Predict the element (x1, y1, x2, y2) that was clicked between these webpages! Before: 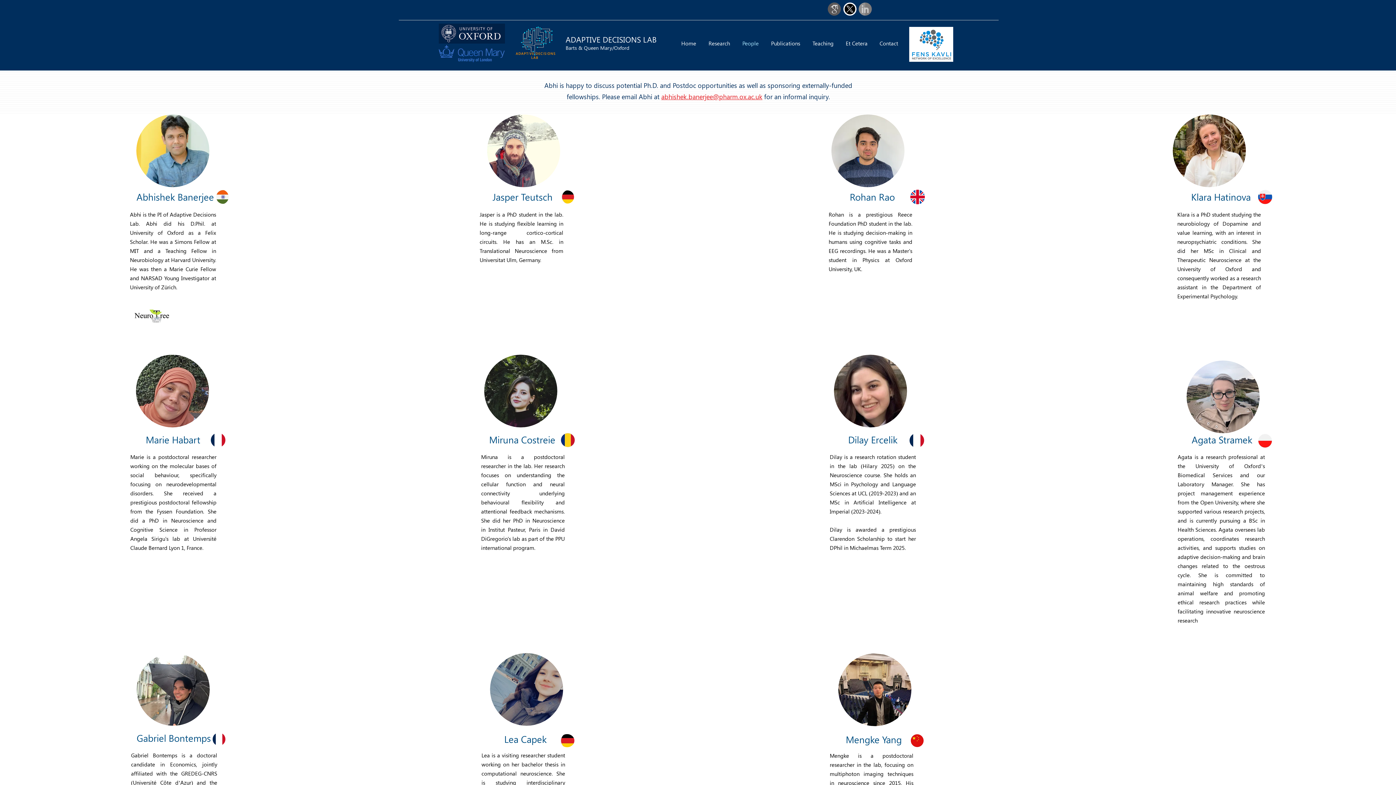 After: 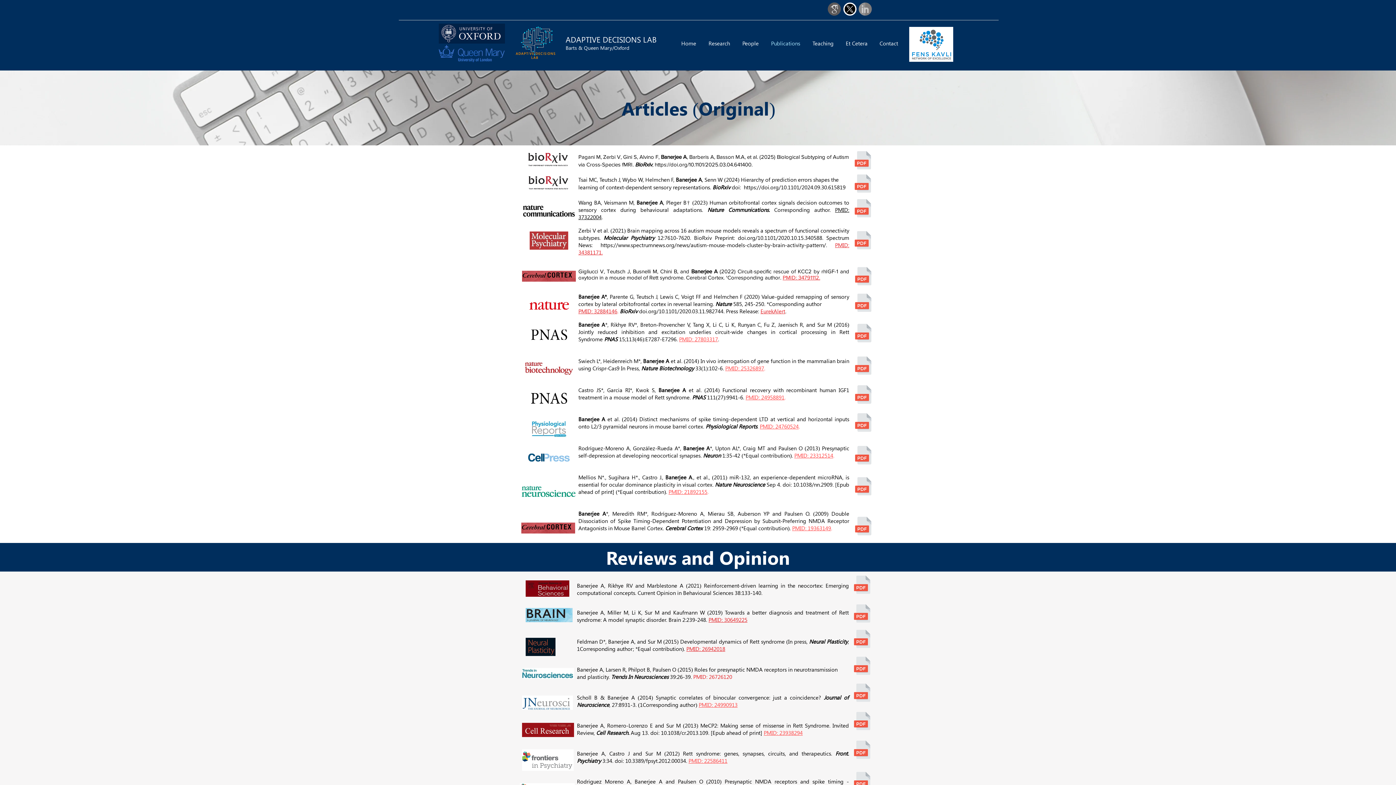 Action: bbox: (765, 34, 806, 52) label: Publications